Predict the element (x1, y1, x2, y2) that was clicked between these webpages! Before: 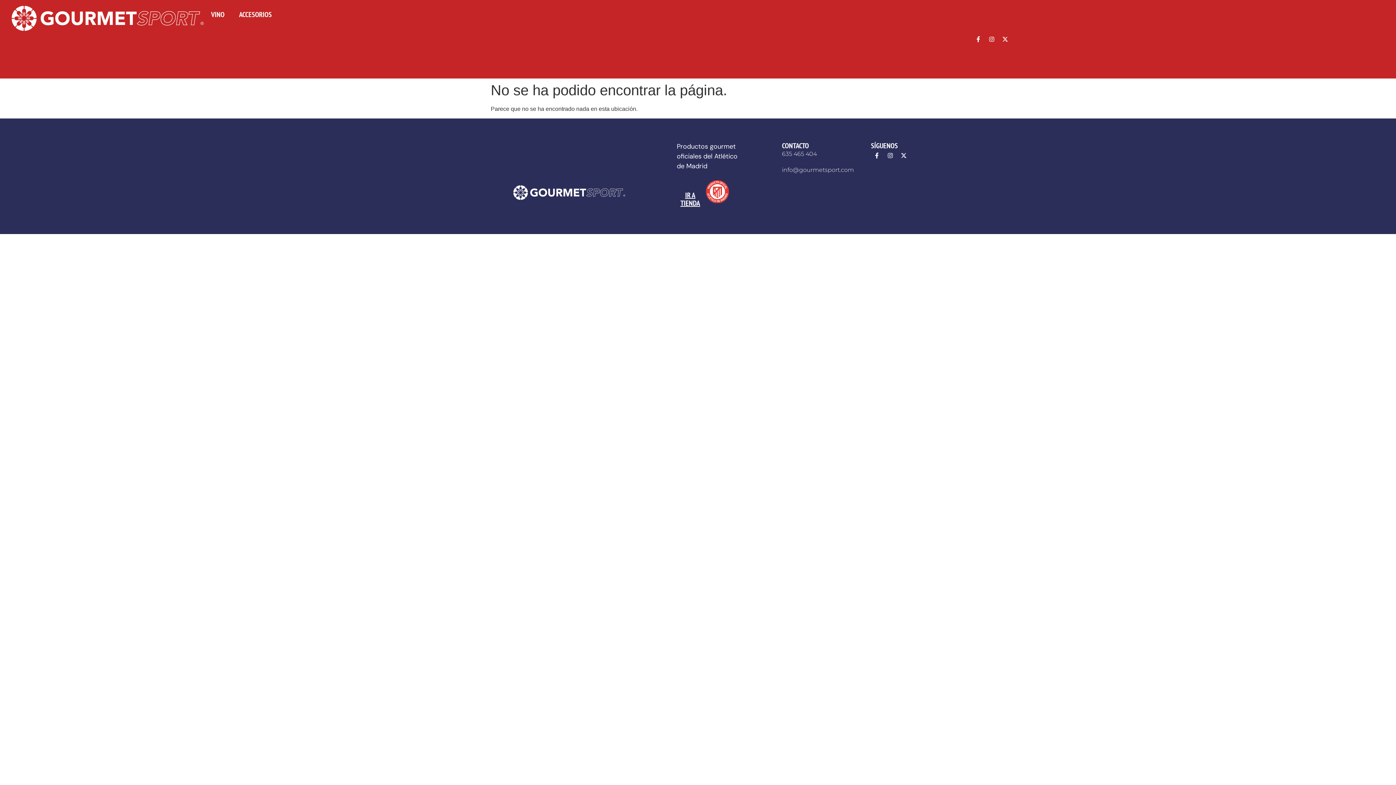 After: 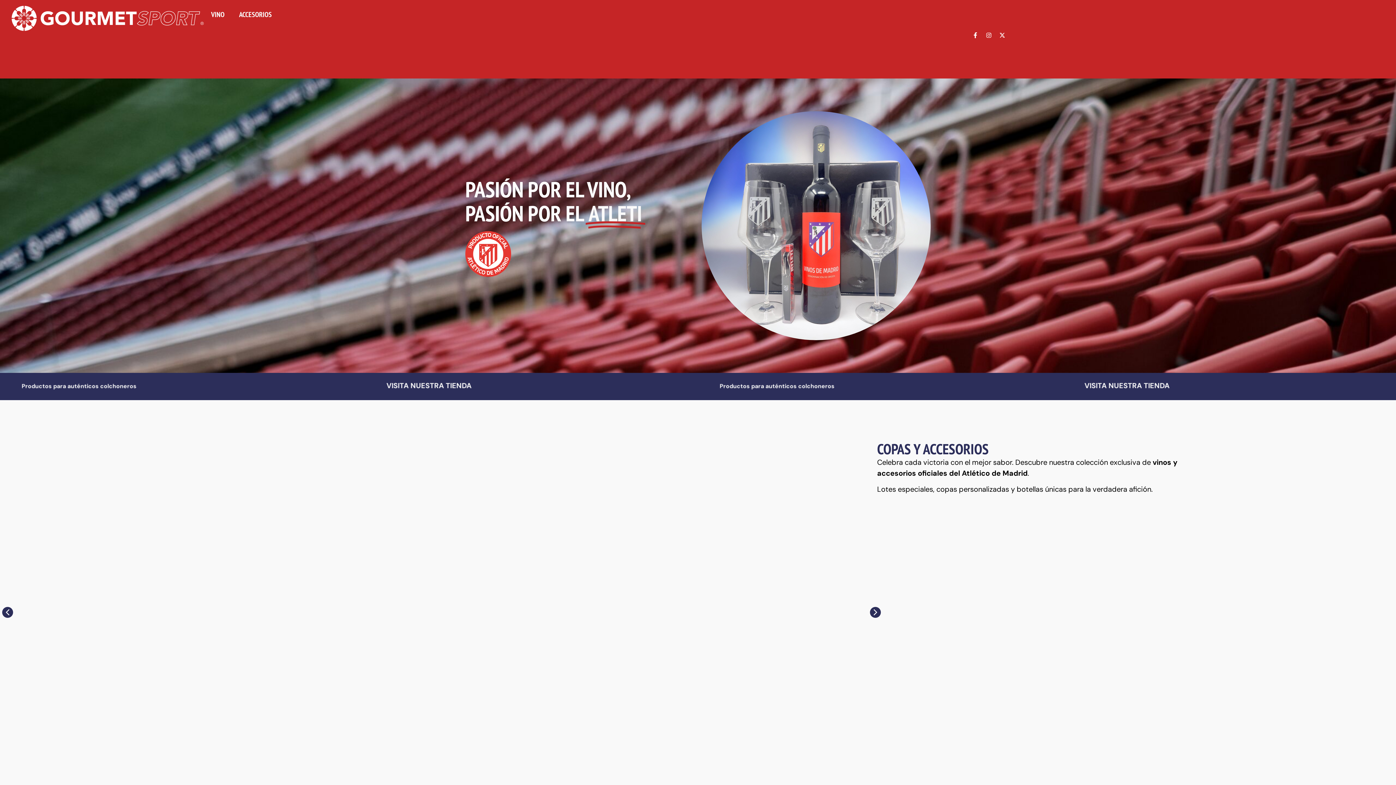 Action: bbox: (461, 185, 676, 199)